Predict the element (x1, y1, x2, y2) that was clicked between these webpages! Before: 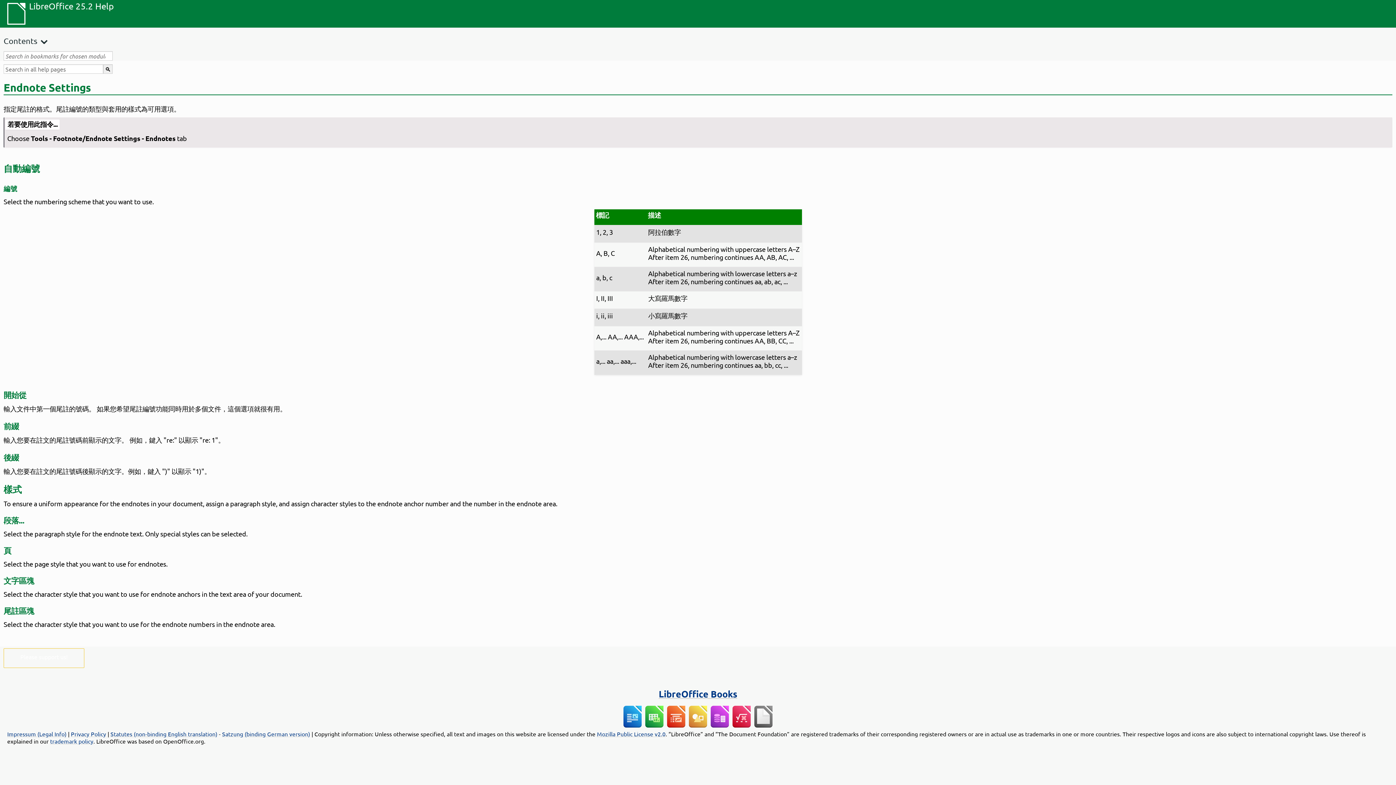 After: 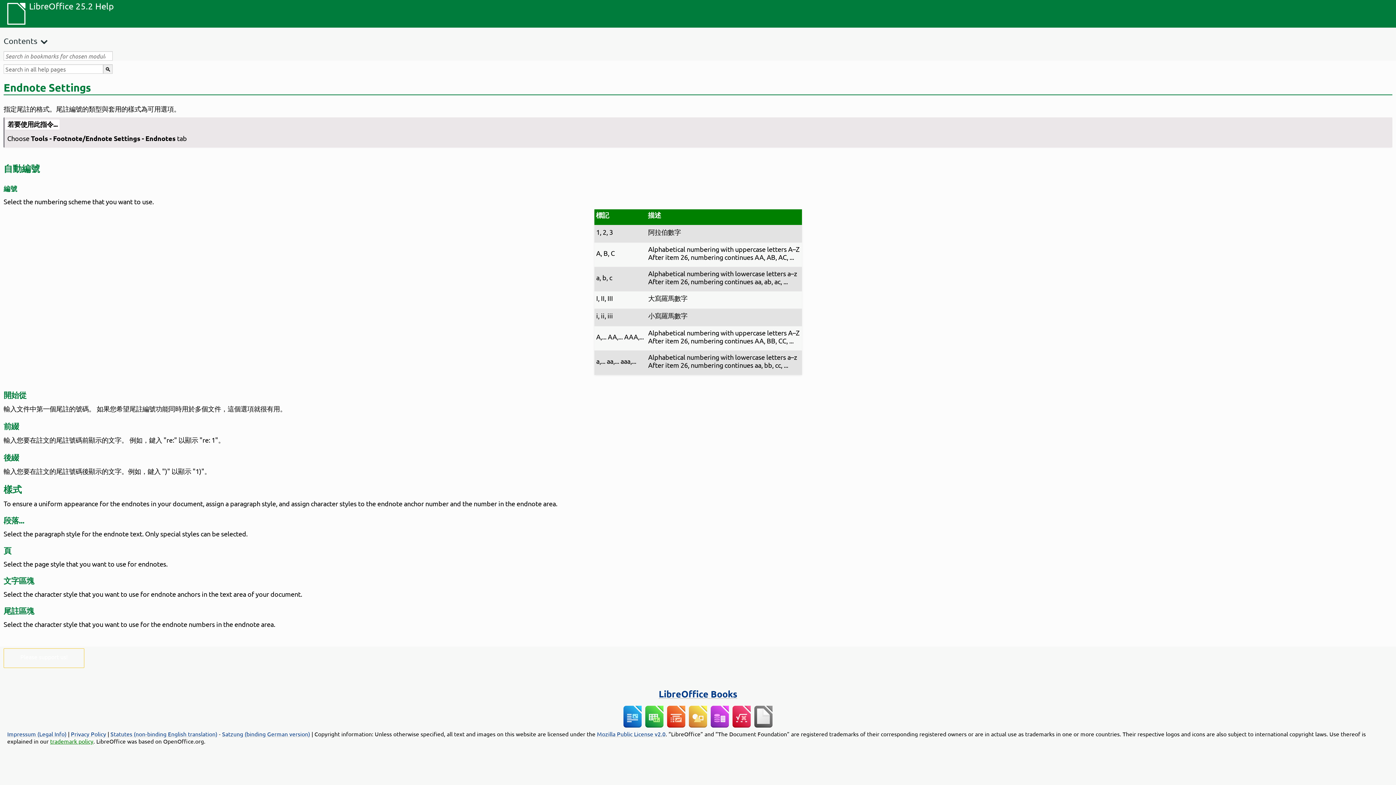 Action: bbox: (50, 737, 93, 744) label: trademark policy